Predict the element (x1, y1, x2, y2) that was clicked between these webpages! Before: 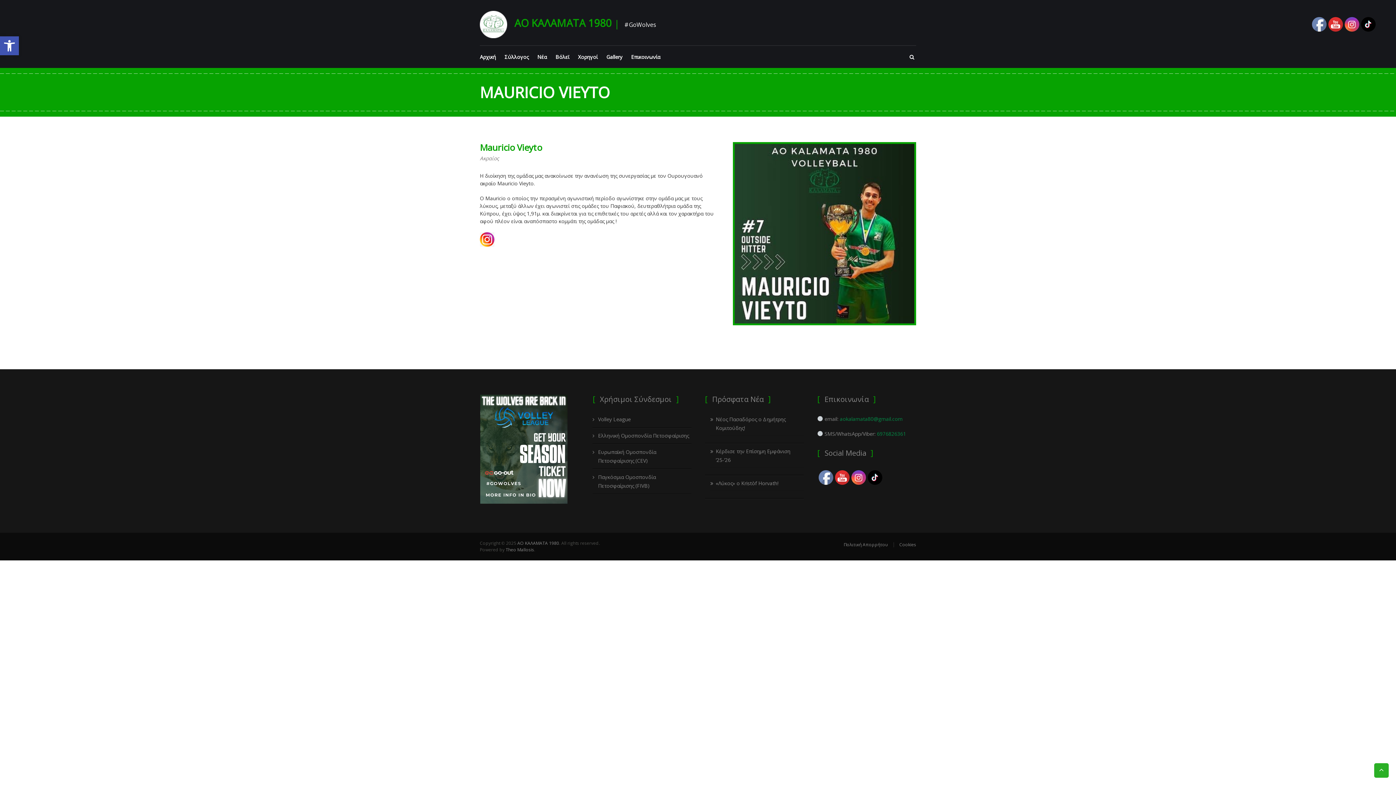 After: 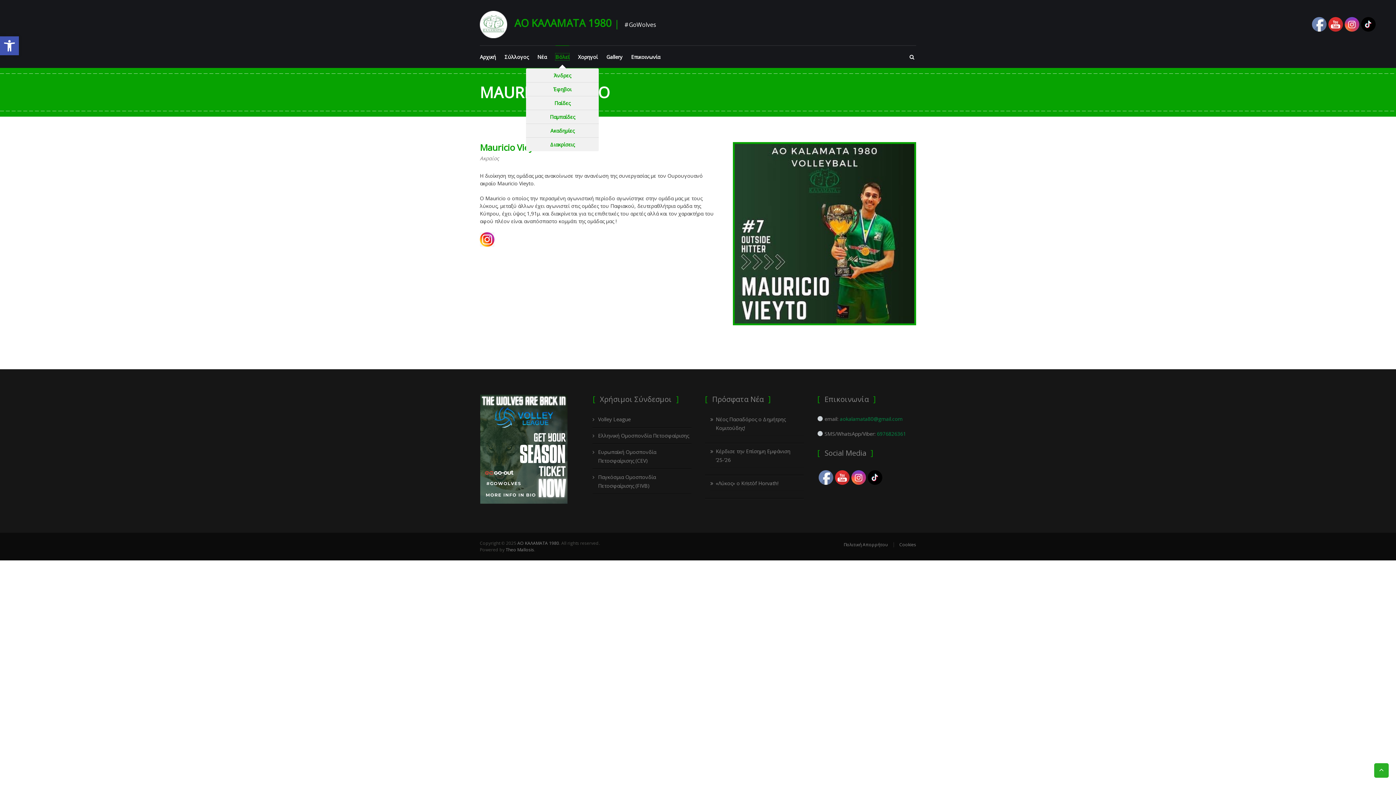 Action: bbox: (555, 53, 569, 60) label: Βόλεϊ